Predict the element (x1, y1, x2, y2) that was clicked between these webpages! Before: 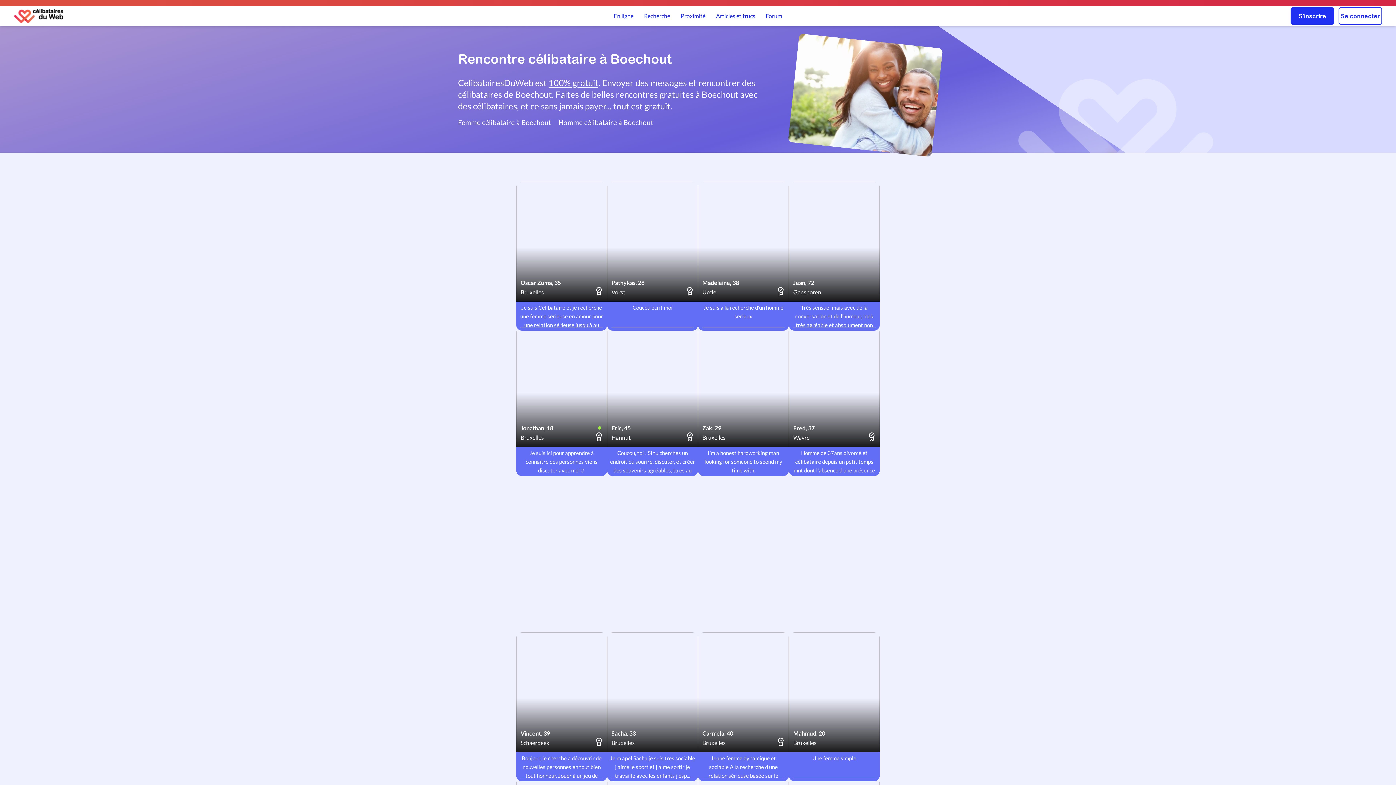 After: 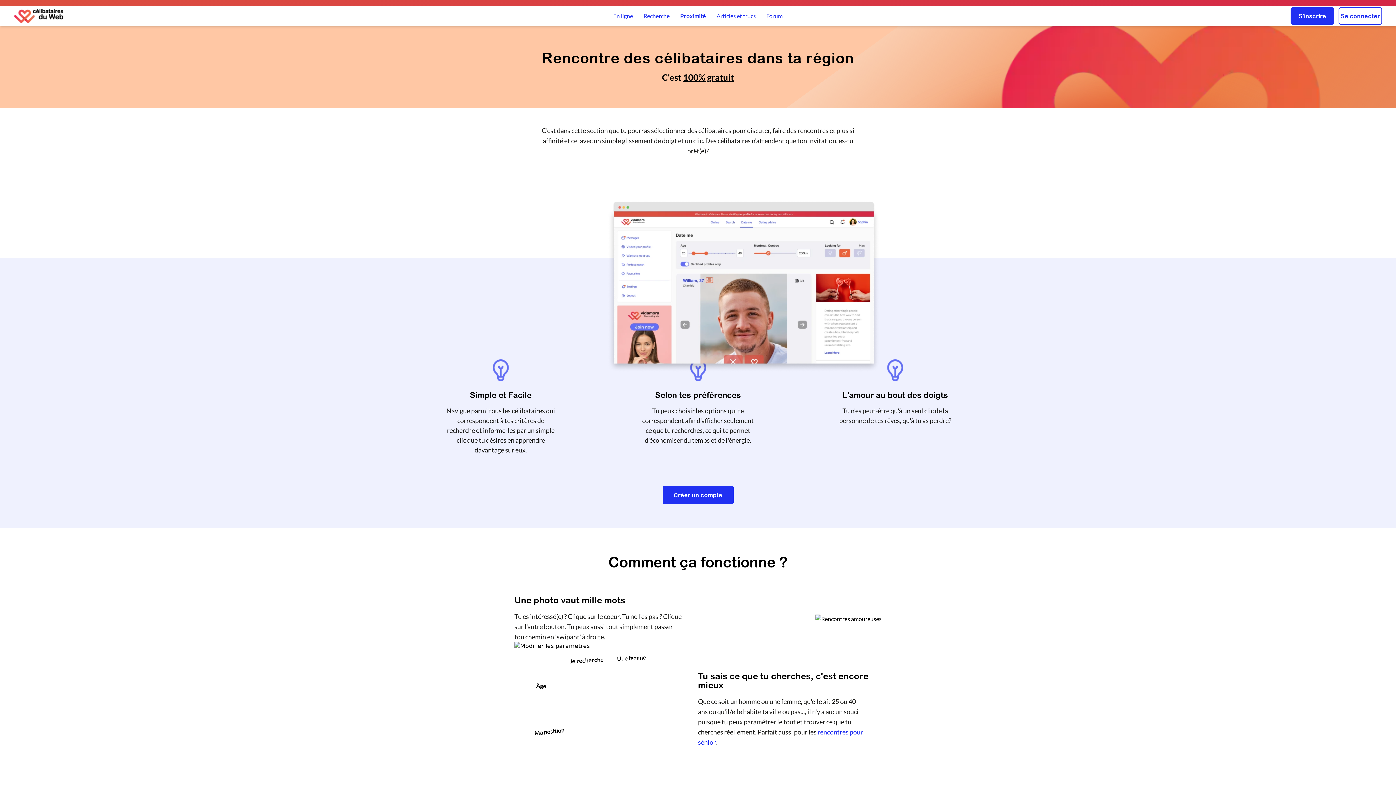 Action: label: Proximité bbox: (680, 11, 705, 20)